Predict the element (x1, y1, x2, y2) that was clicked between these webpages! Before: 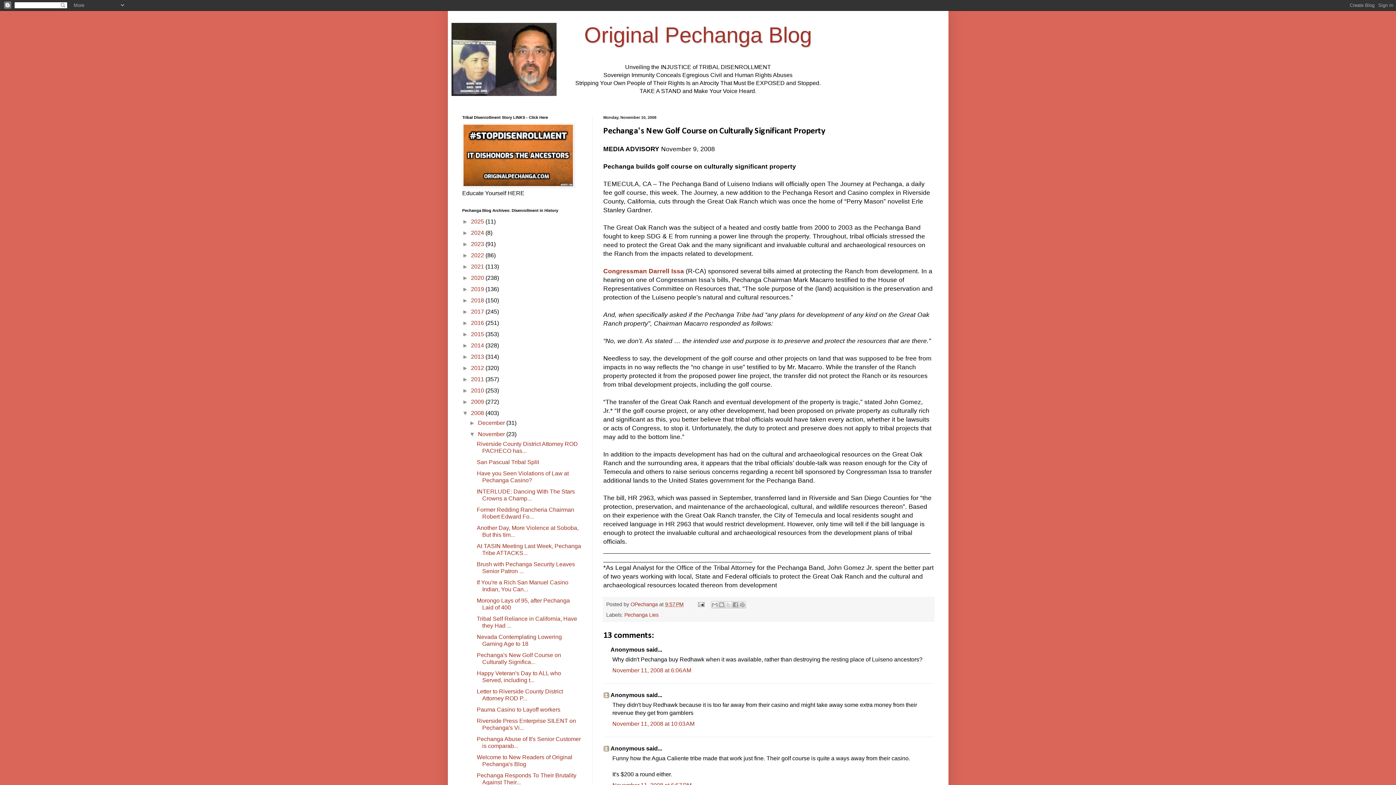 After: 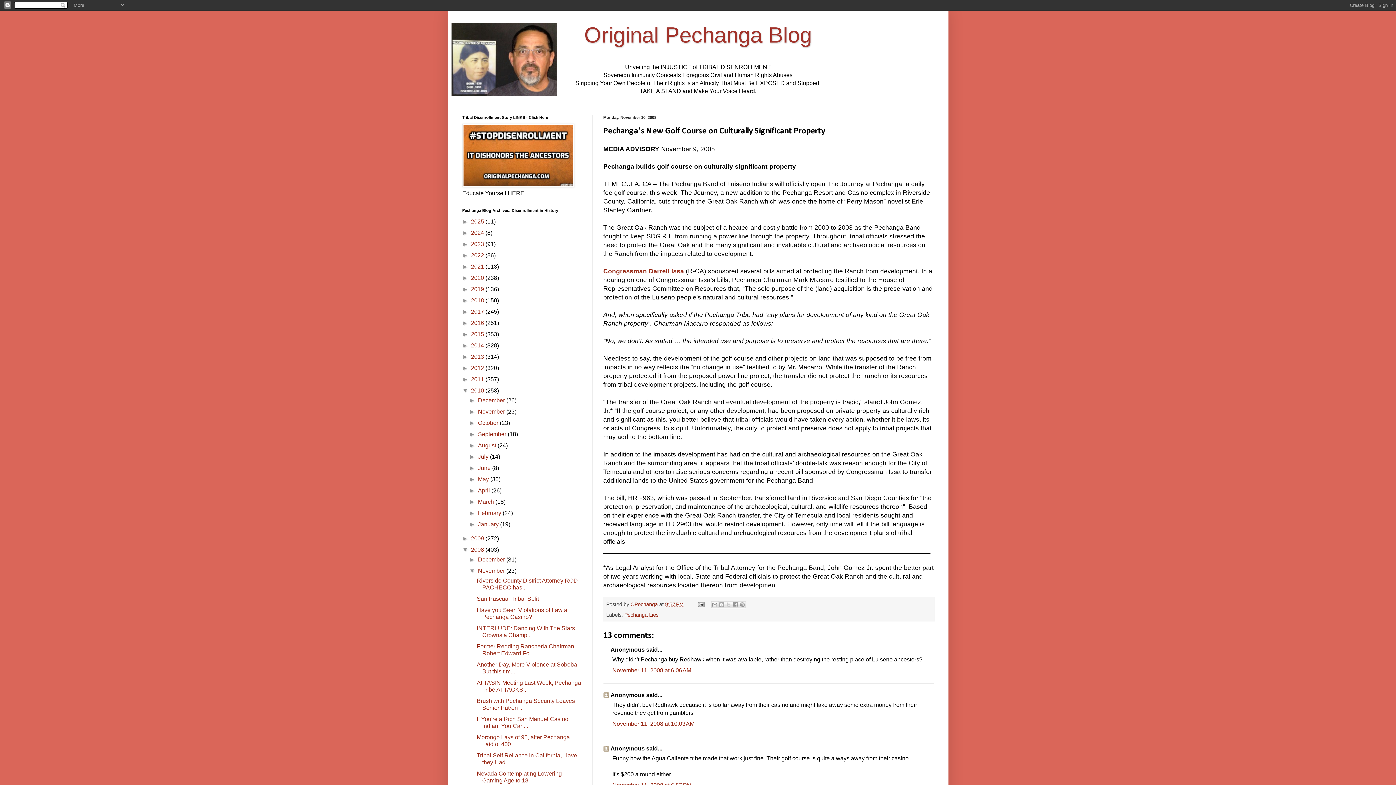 Action: bbox: (462, 387, 471, 393) label: ►  